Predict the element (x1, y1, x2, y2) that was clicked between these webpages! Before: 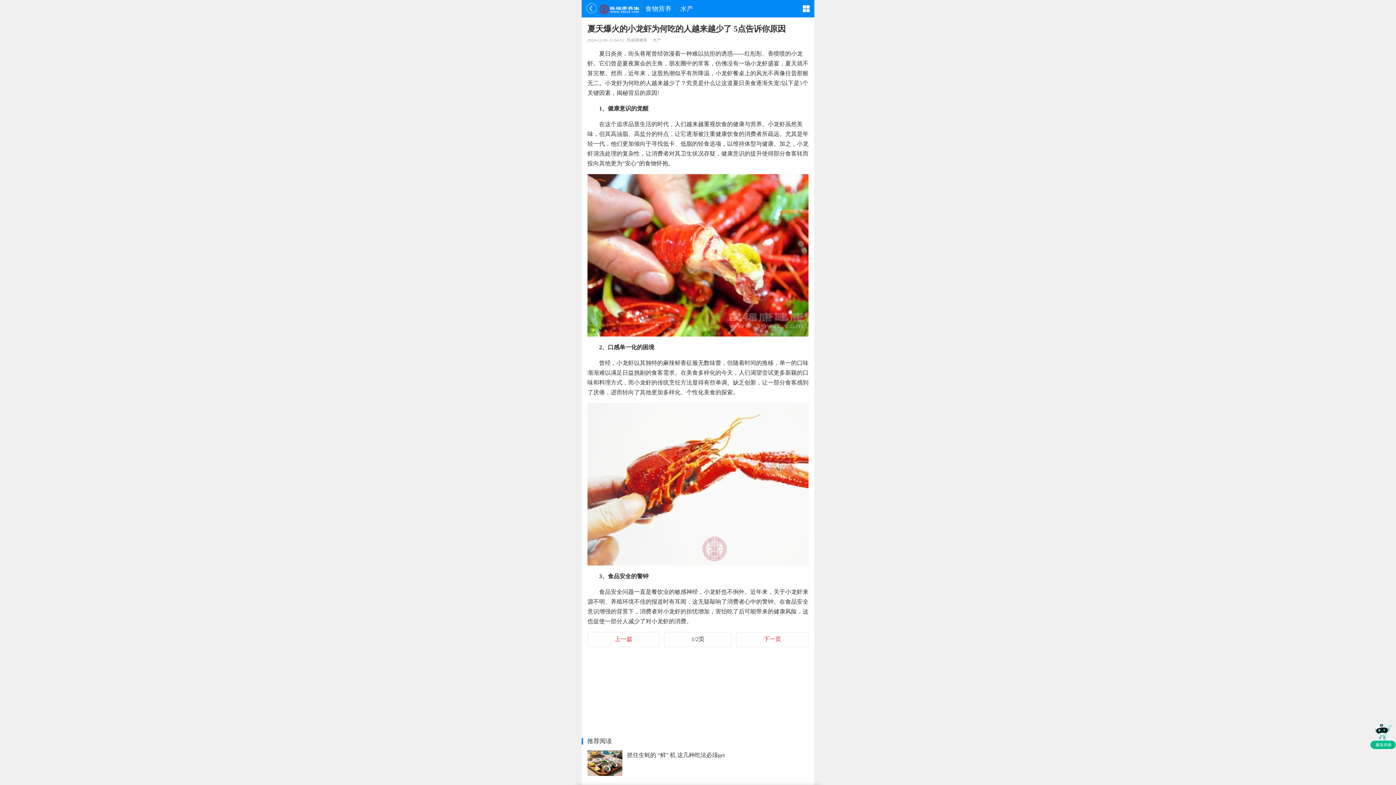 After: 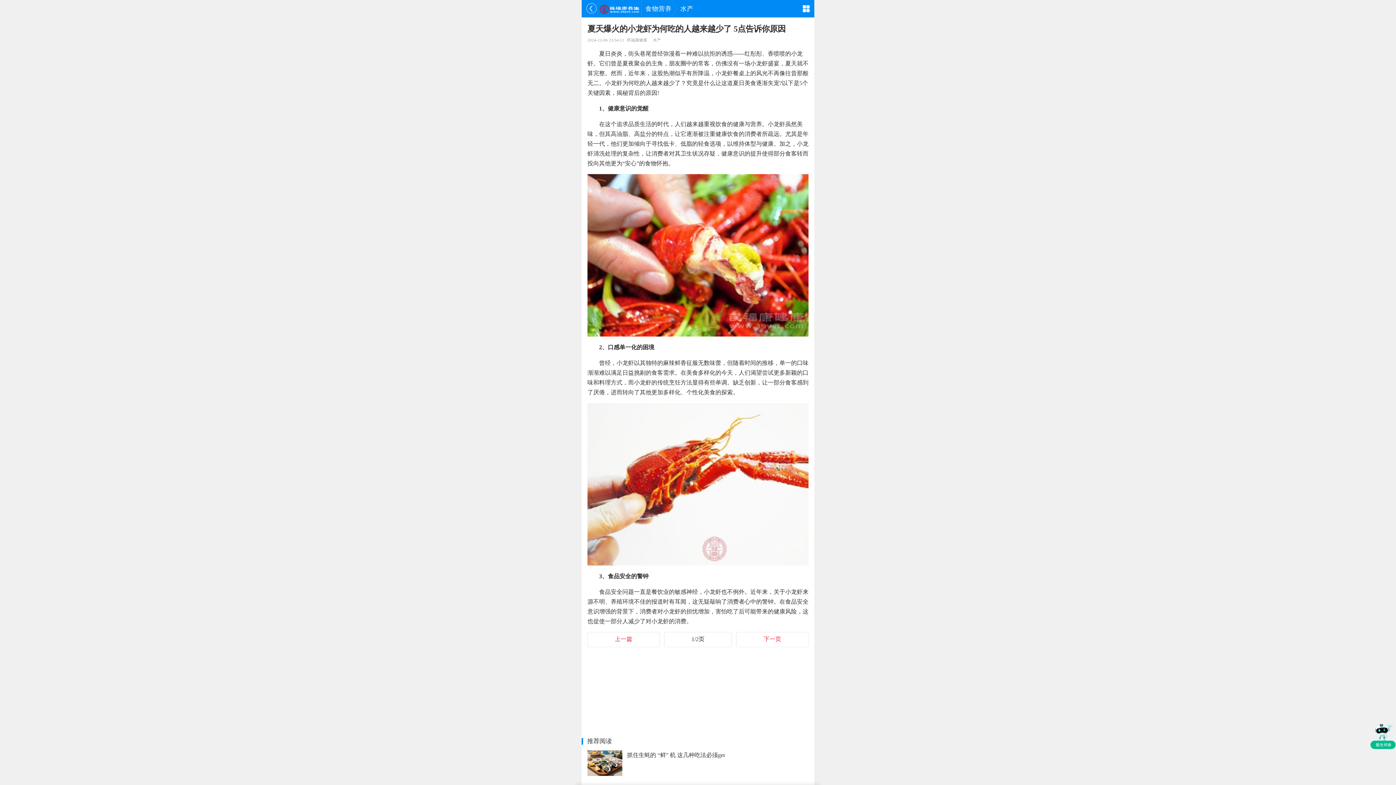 Action: label: 上一篇 bbox: (587, 632, 659, 647)